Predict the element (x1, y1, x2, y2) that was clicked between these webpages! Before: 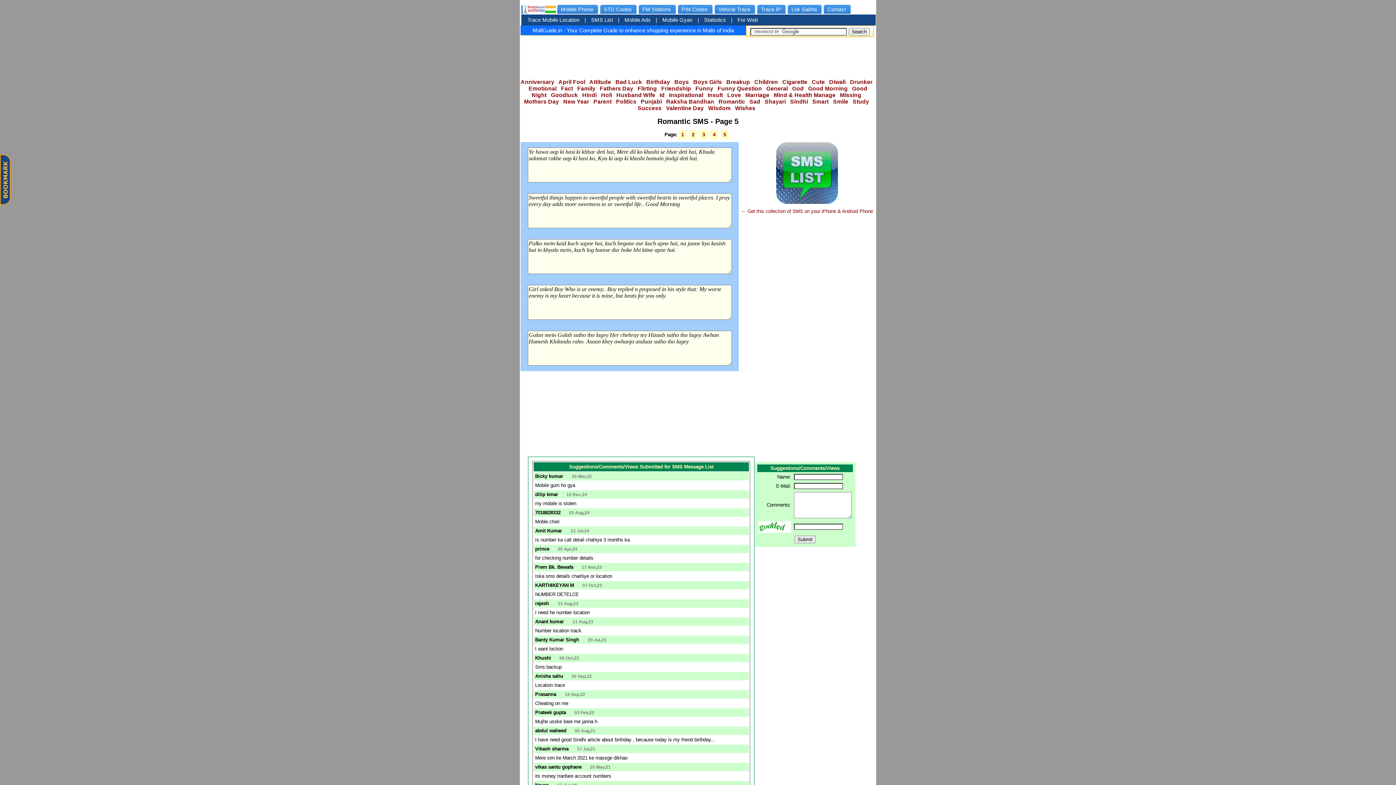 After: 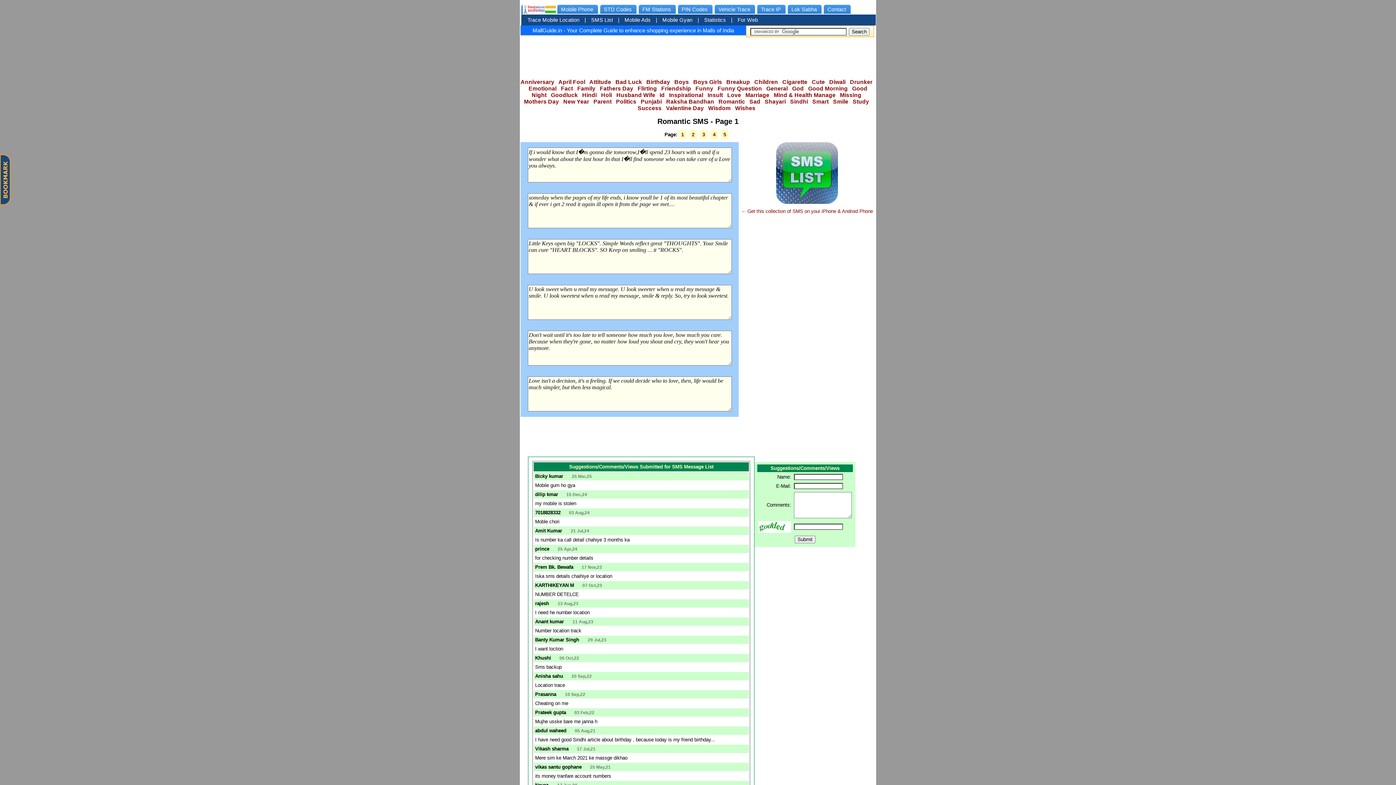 Action: bbox: (678, 130, 686, 139) label: 1